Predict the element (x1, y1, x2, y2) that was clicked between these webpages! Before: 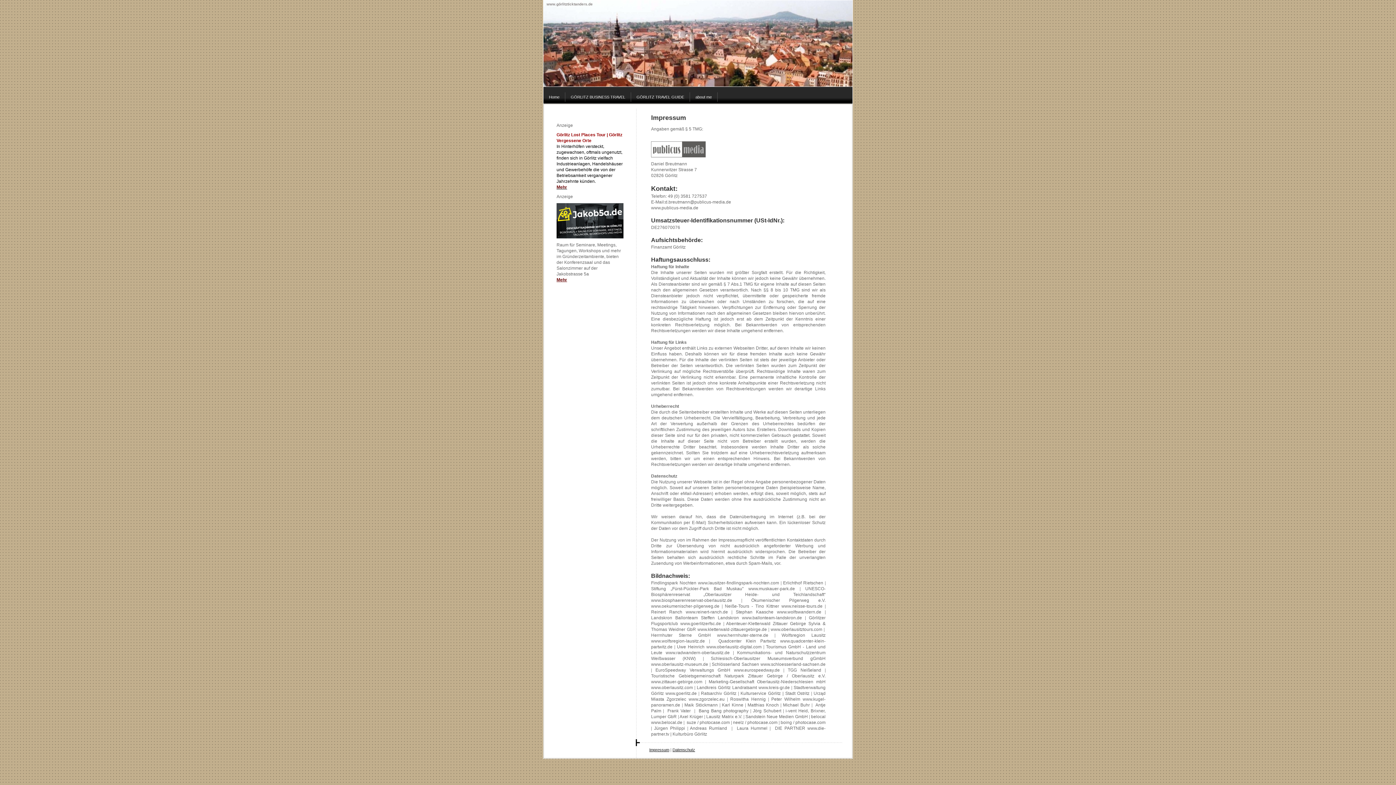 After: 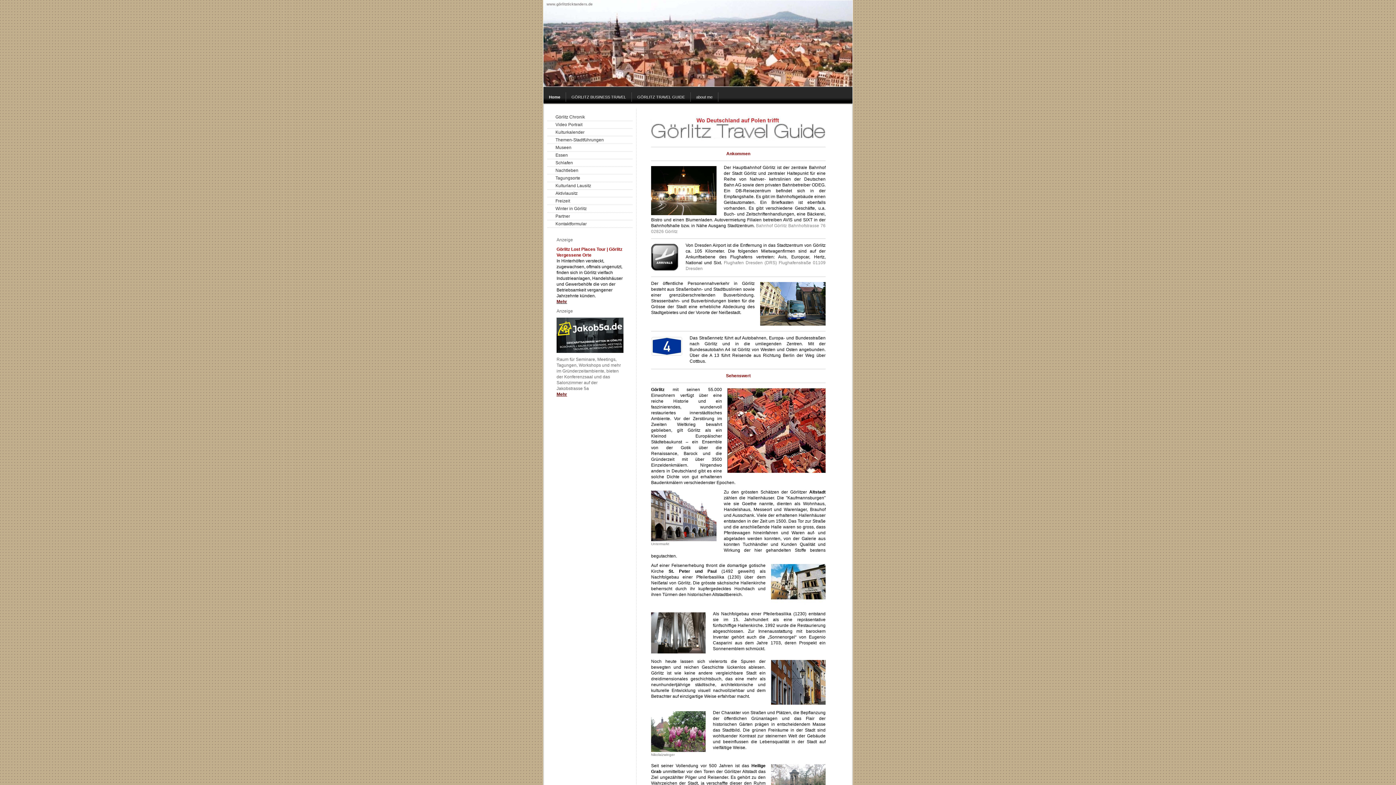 Action: label: www.görlitzticktanders.de bbox: (543, 0, 852, 86)